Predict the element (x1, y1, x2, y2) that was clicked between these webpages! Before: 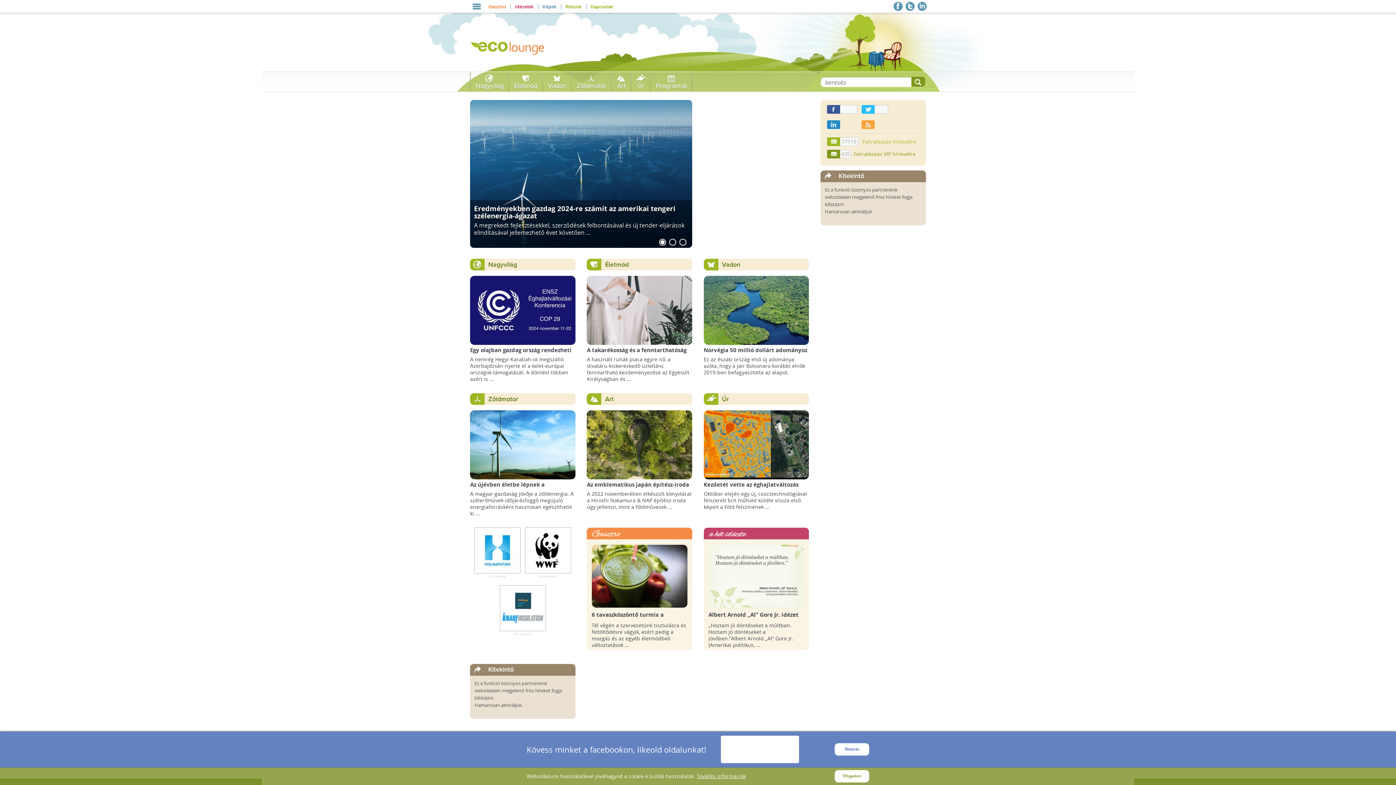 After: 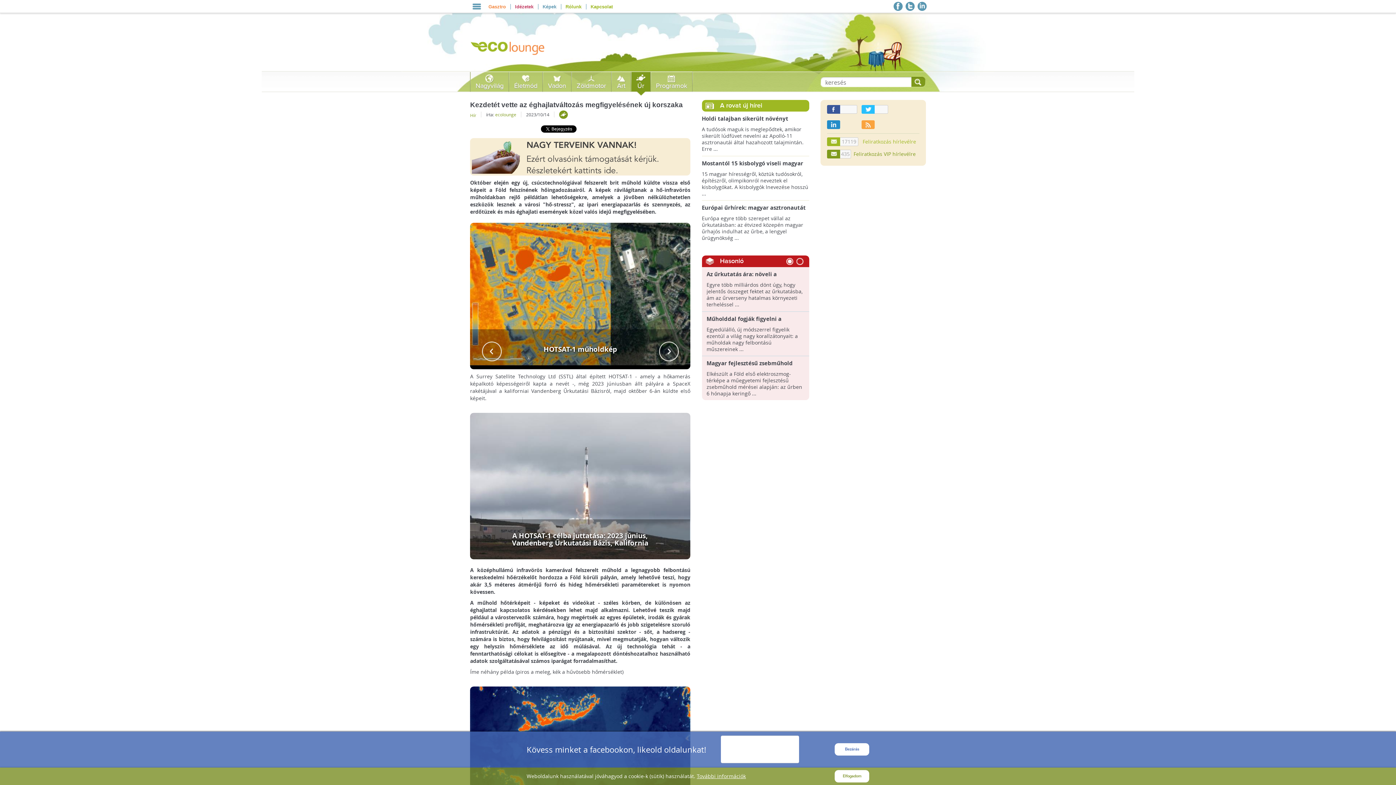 Action: bbox: (703, 480, 809, 495) label: Kezdetét vette az éghajlatváltozás megfigyelésének új korszaka